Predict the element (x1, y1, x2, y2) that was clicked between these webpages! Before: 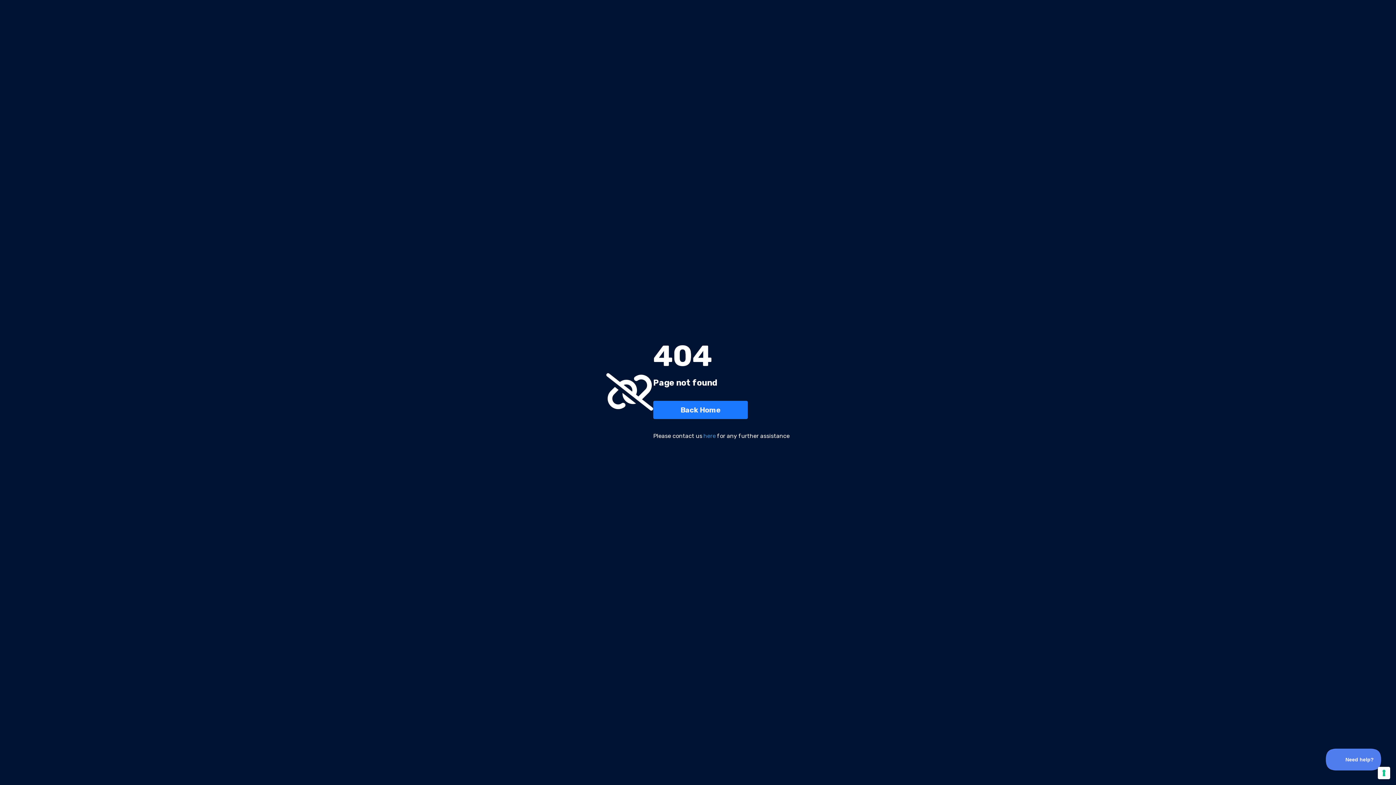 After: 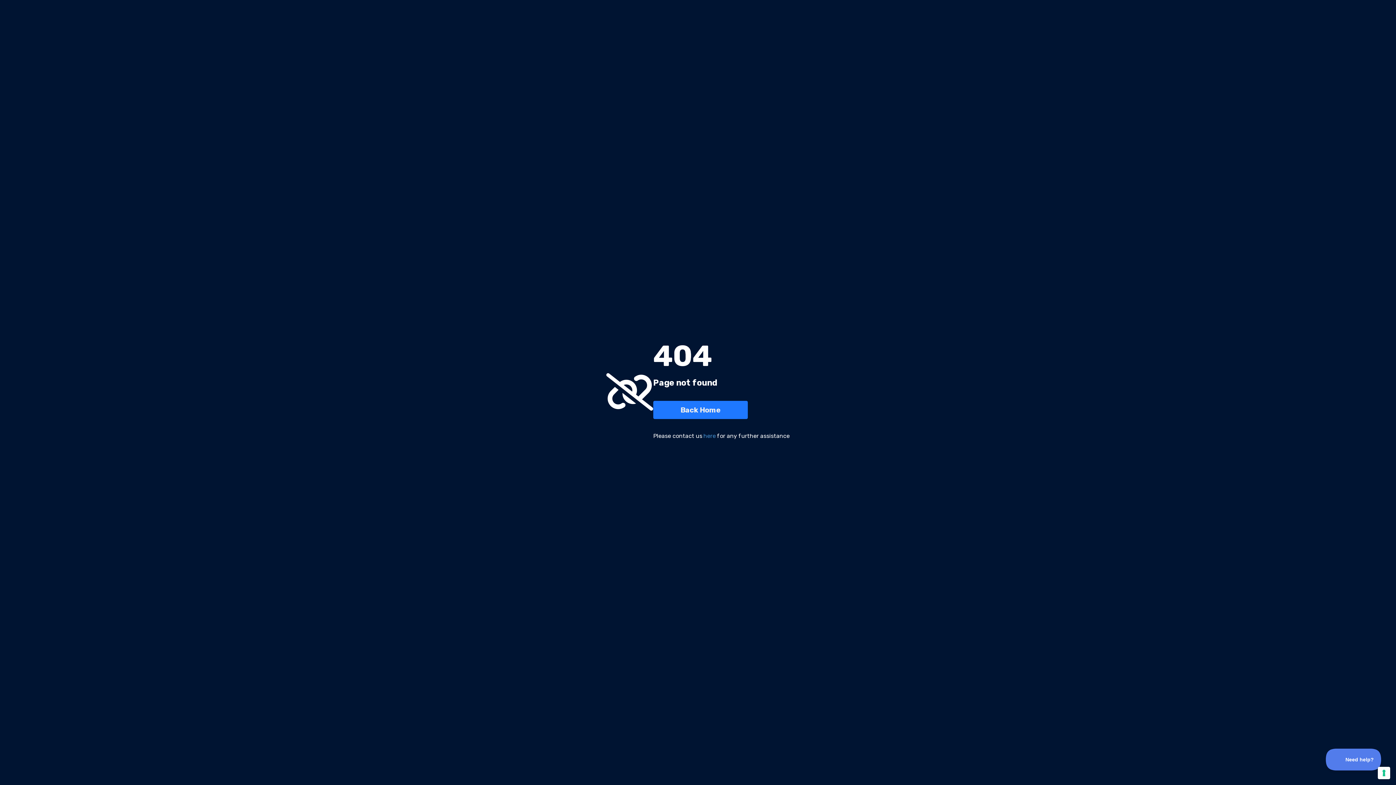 Action: bbox: (703, 432, 716, 440) label: here